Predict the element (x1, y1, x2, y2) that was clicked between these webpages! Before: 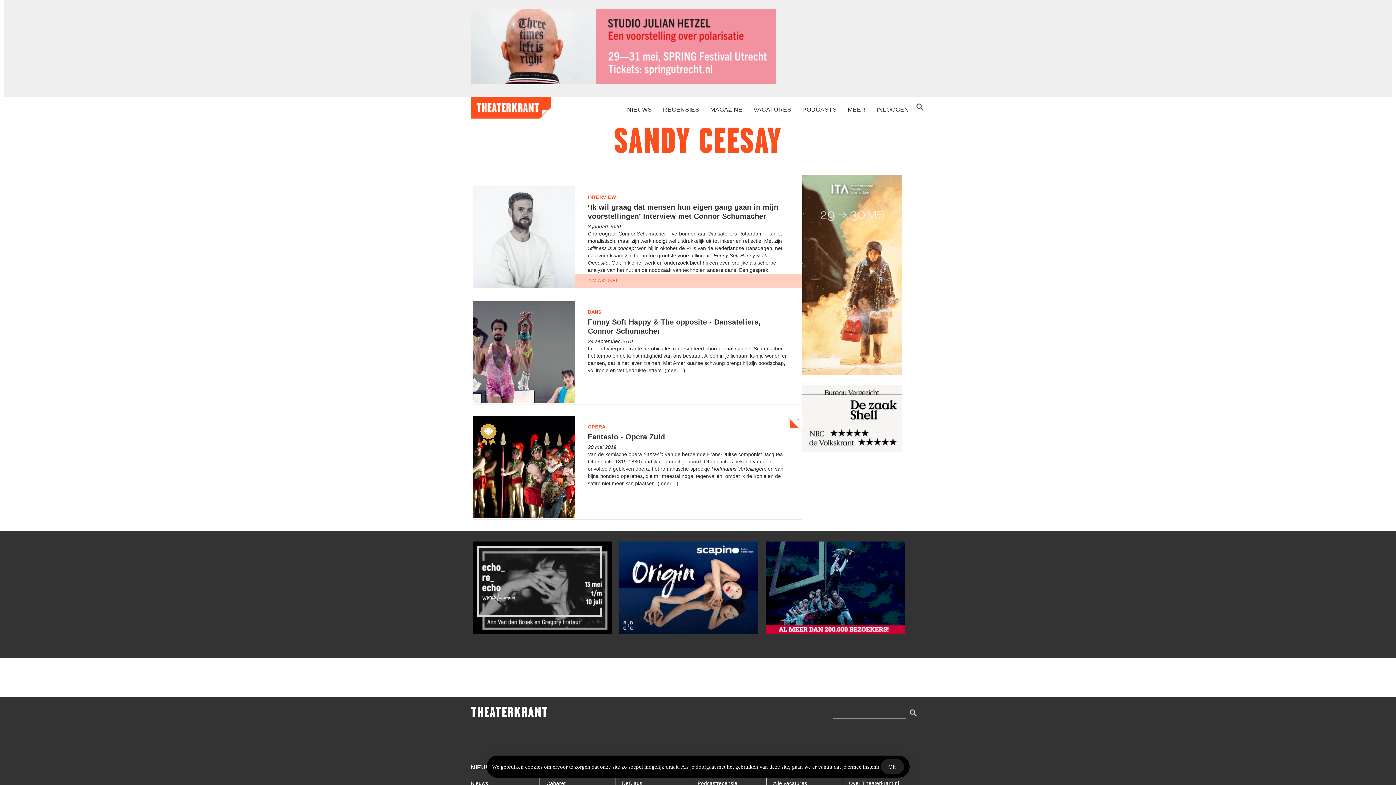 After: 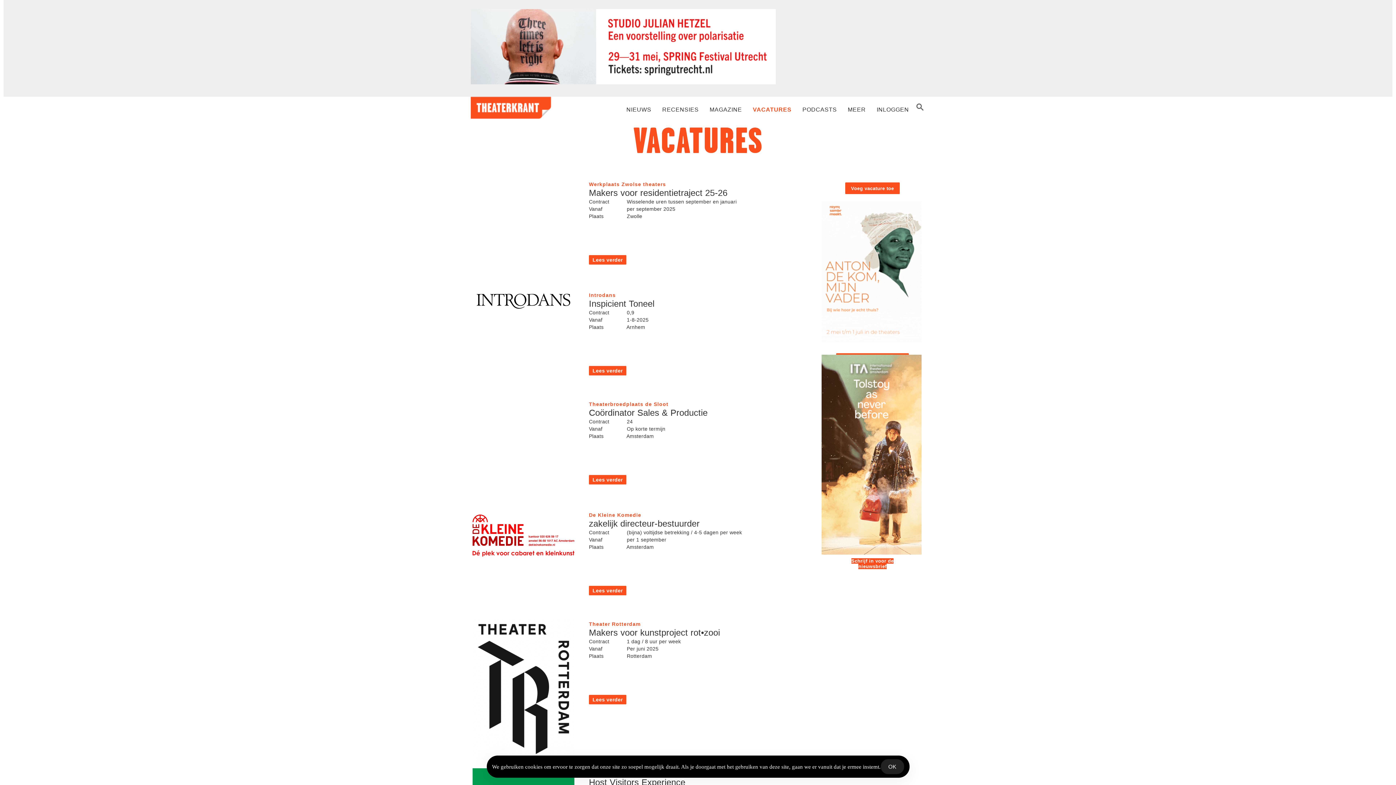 Action: bbox: (748, 96, 797, 122) label: VACATURES